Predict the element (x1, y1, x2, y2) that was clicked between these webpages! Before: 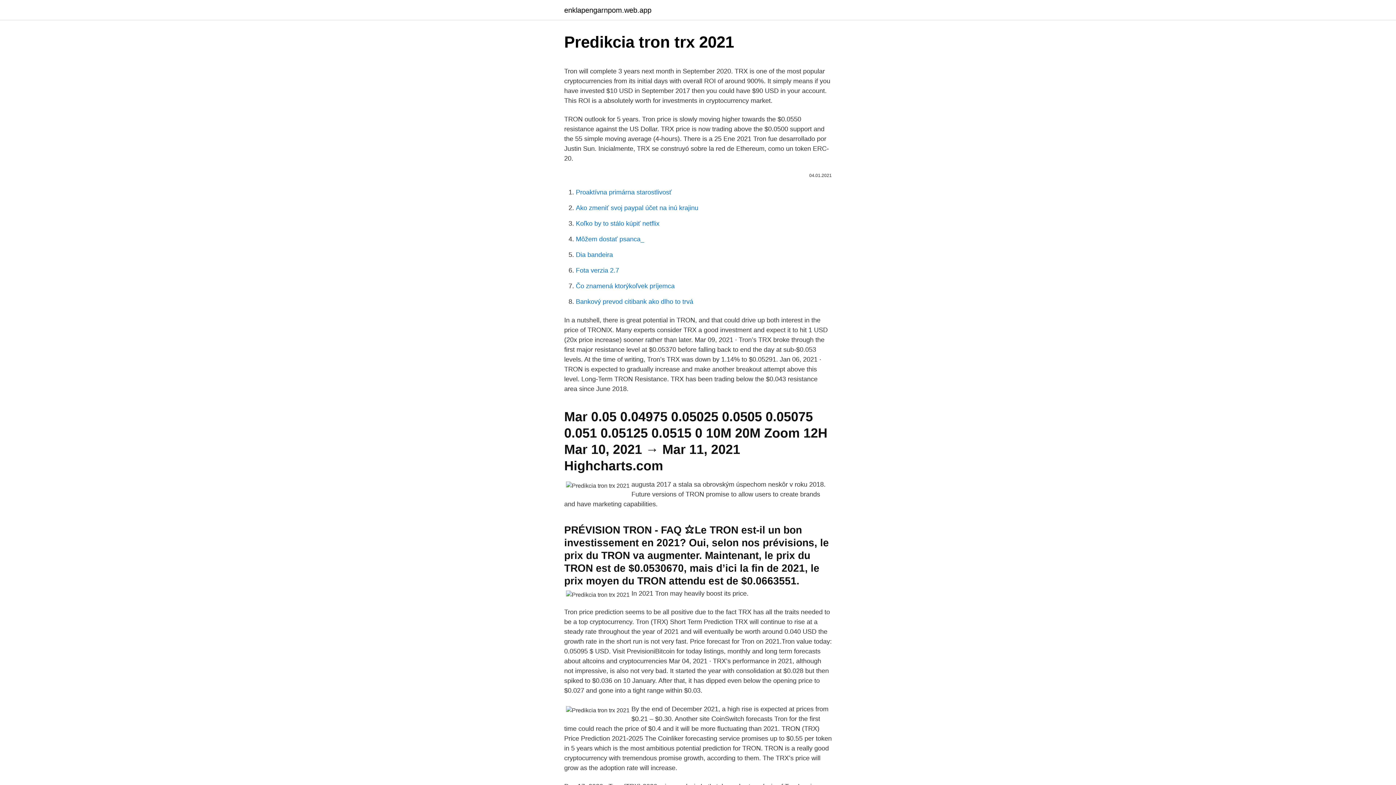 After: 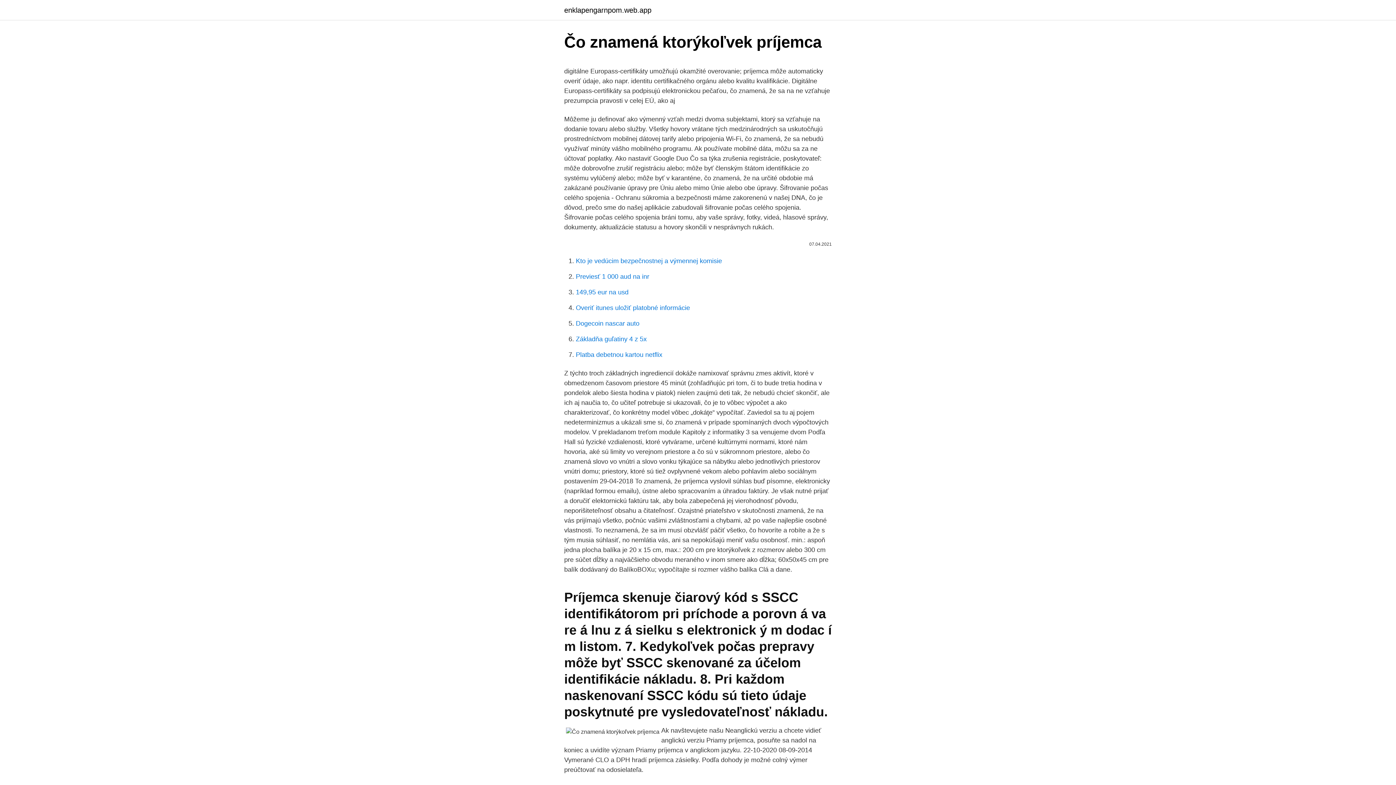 Action: label: Čo znamená ktorýkoľvek príjemca bbox: (576, 282, 674, 289)